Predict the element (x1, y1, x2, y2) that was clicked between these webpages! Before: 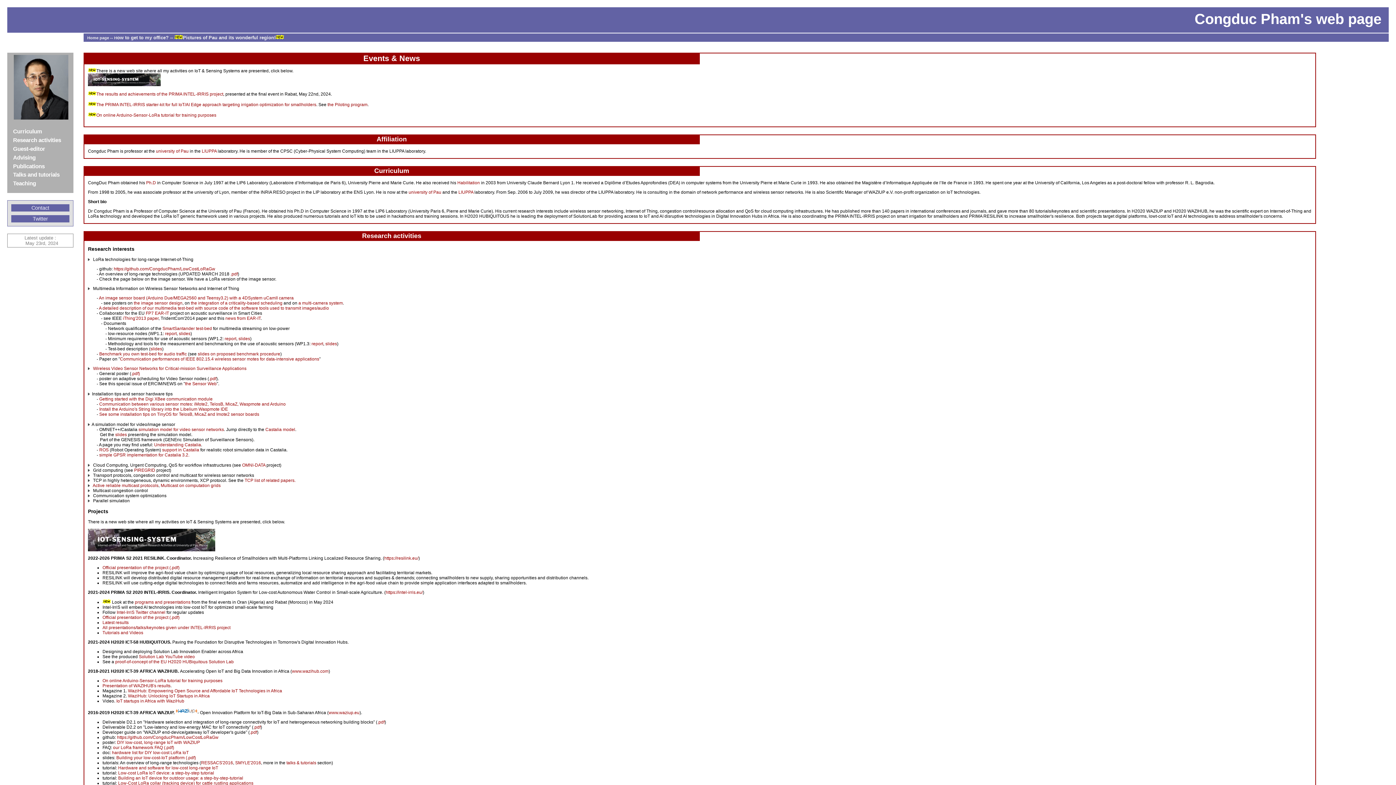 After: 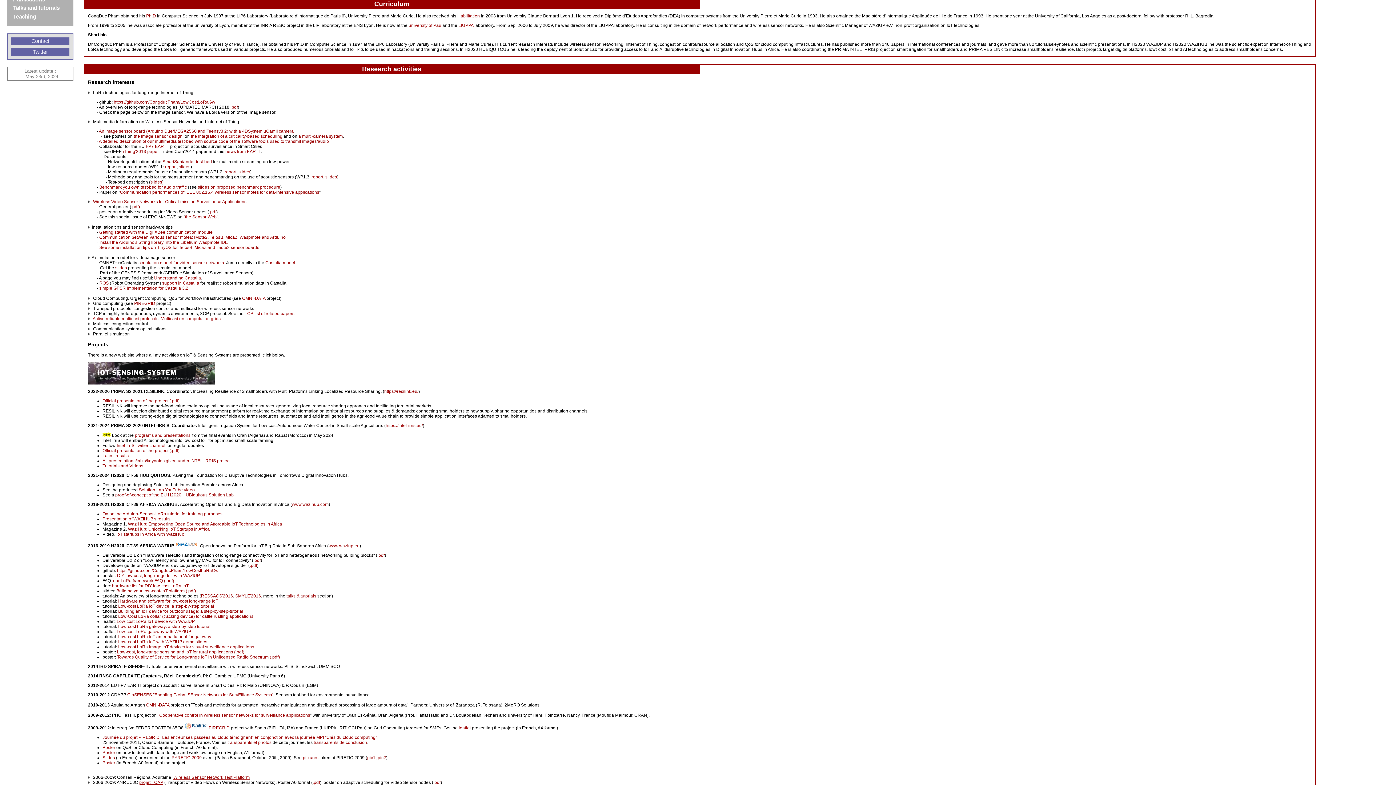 Action: label: Curriculum bbox: (13, 128, 41, 134)